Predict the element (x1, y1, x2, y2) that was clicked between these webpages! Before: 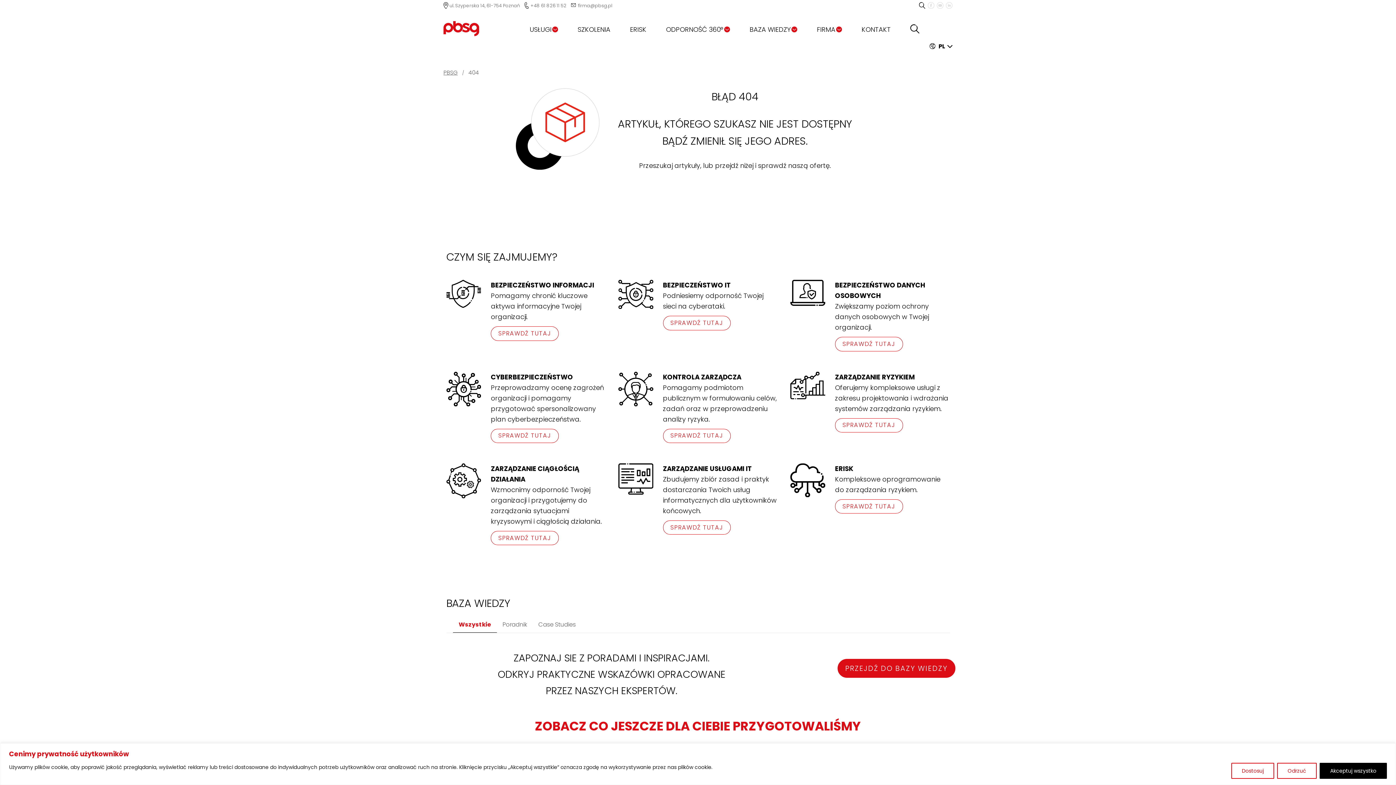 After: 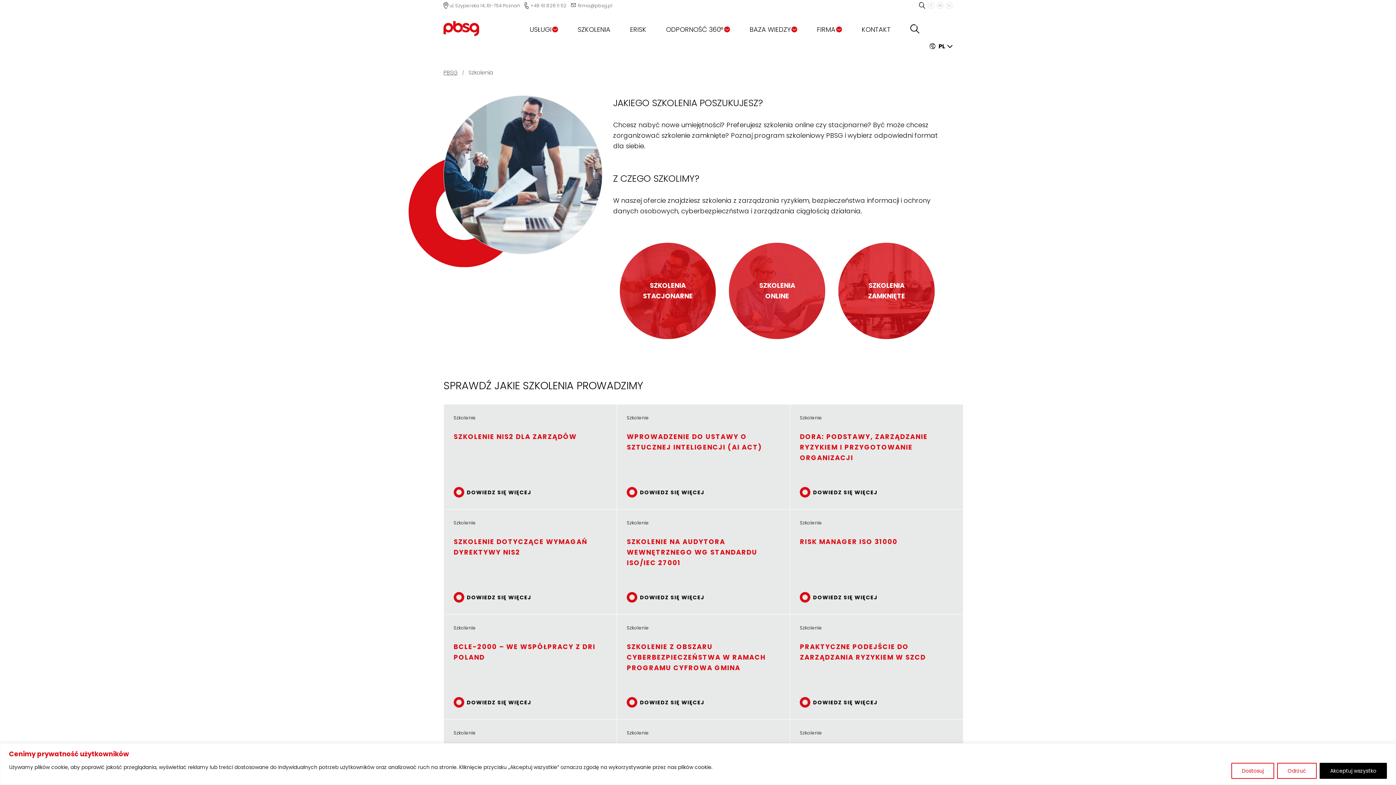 Action: bbox: (577, 23, 610, 35) label: SZKOLENIA